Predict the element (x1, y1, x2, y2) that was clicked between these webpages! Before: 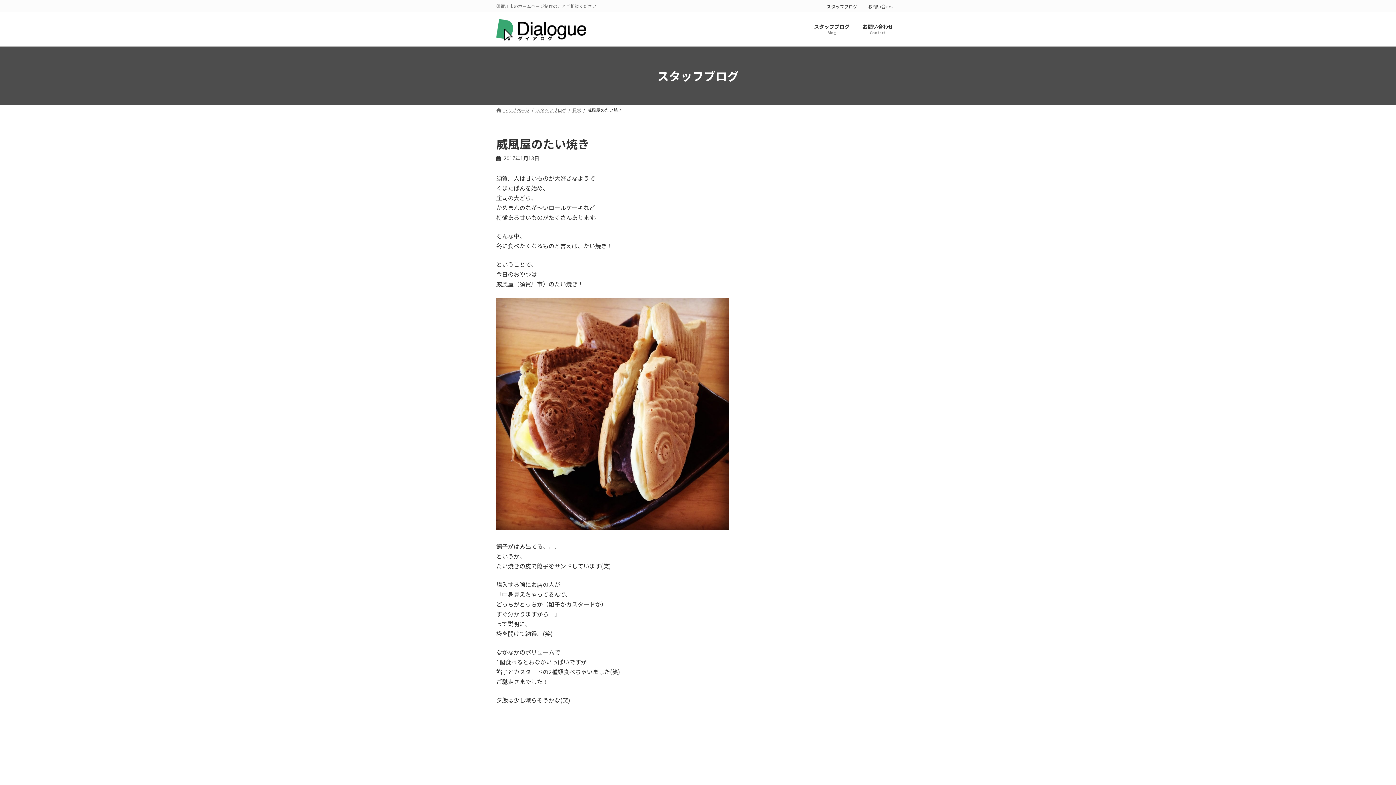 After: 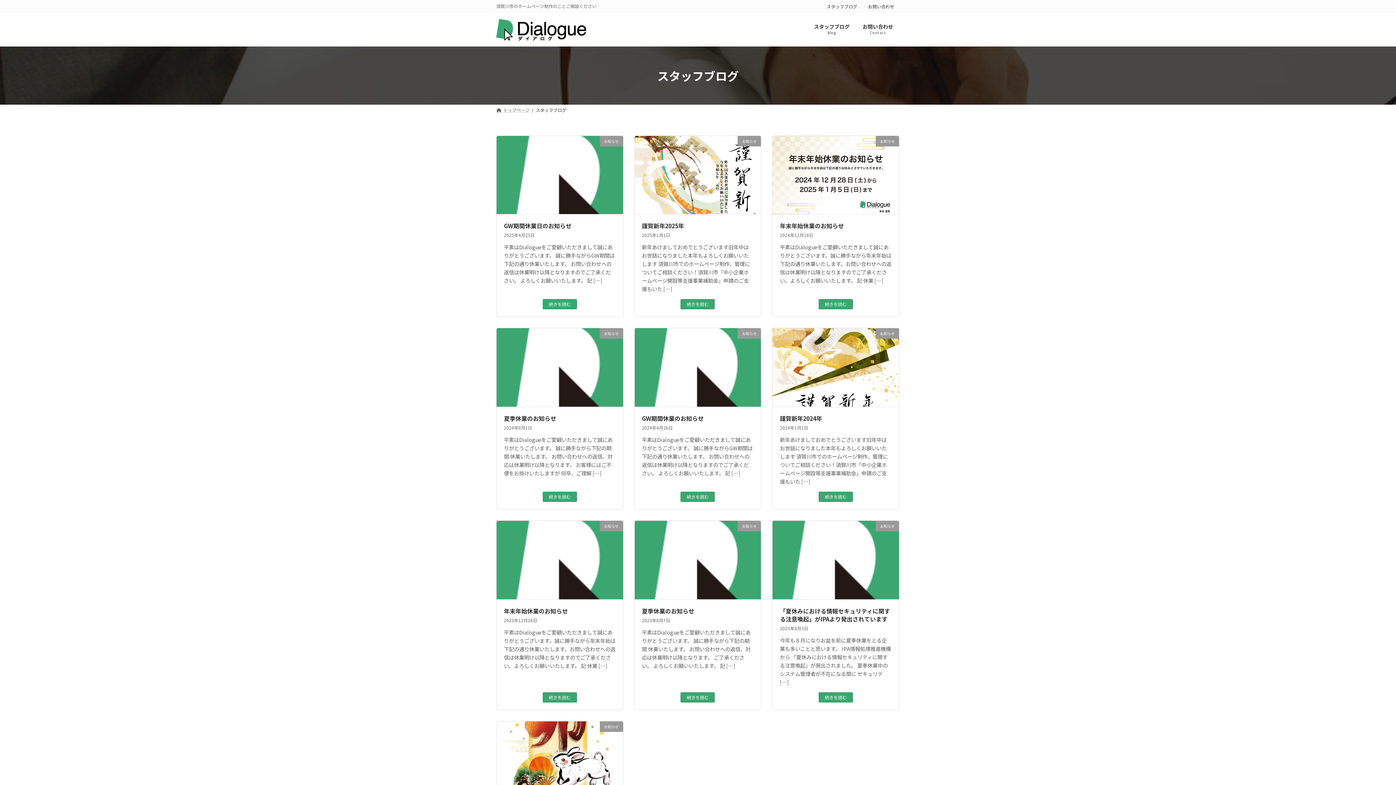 Action: bbox: (821, 2, 862, 12) label: スタッフブログ